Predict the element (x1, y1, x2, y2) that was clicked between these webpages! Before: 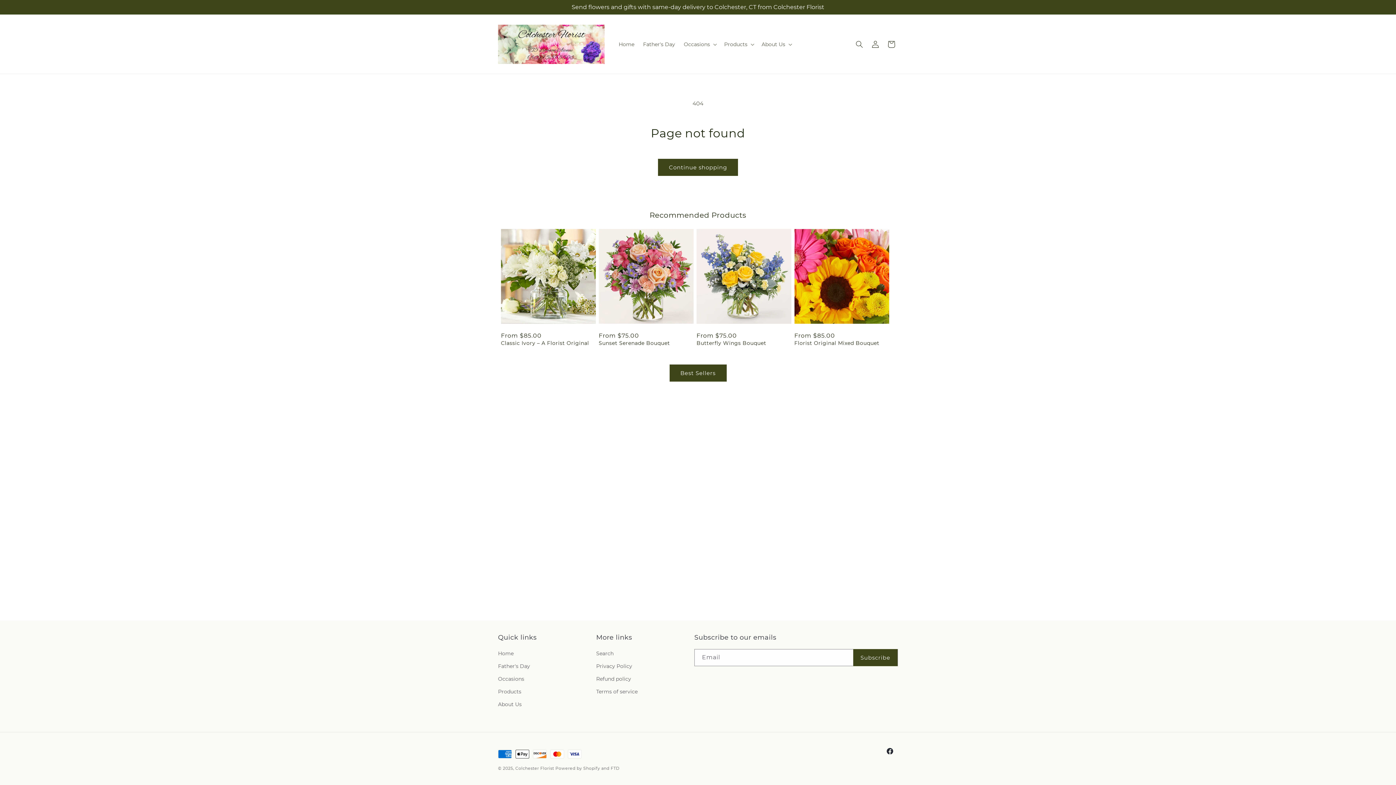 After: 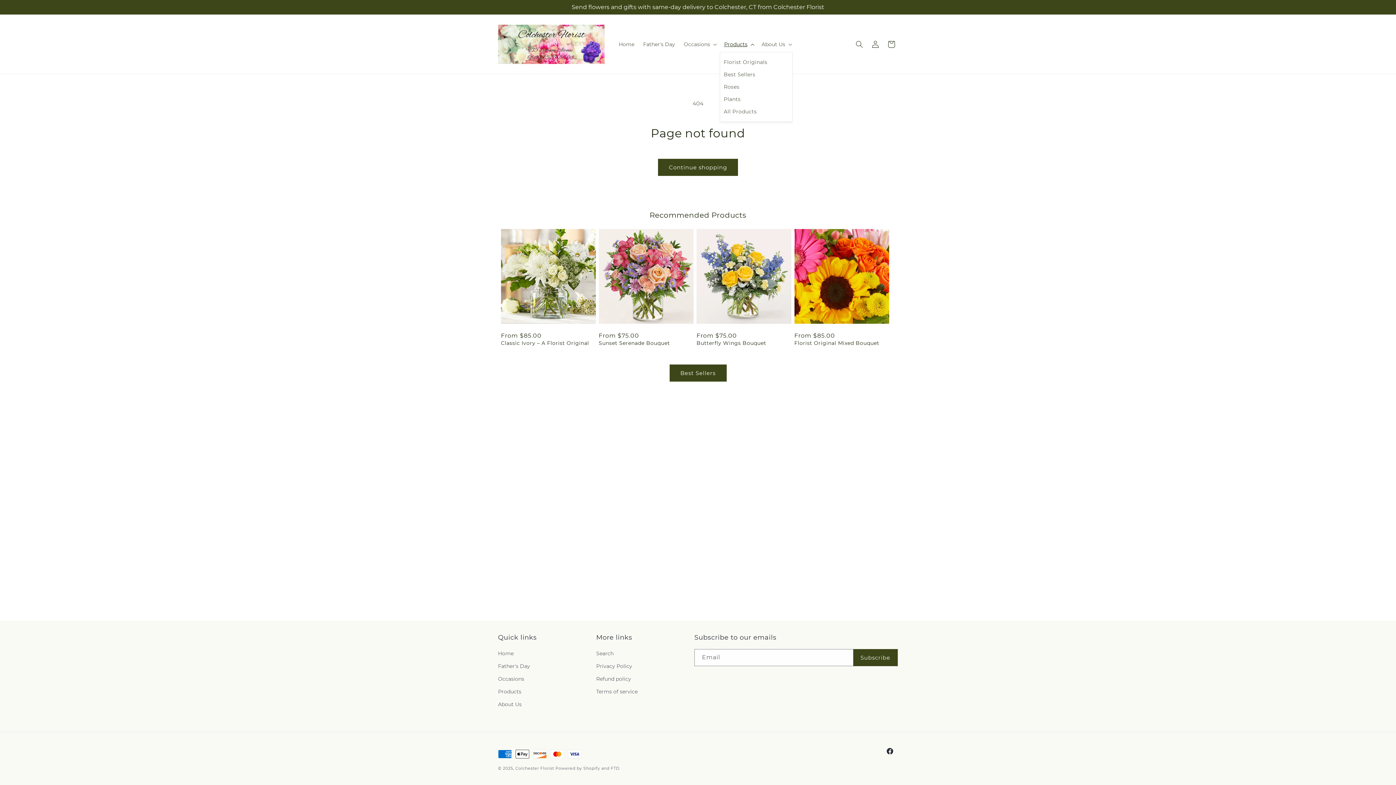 Action: label: Products bbox: (720, 36, 757, 51)